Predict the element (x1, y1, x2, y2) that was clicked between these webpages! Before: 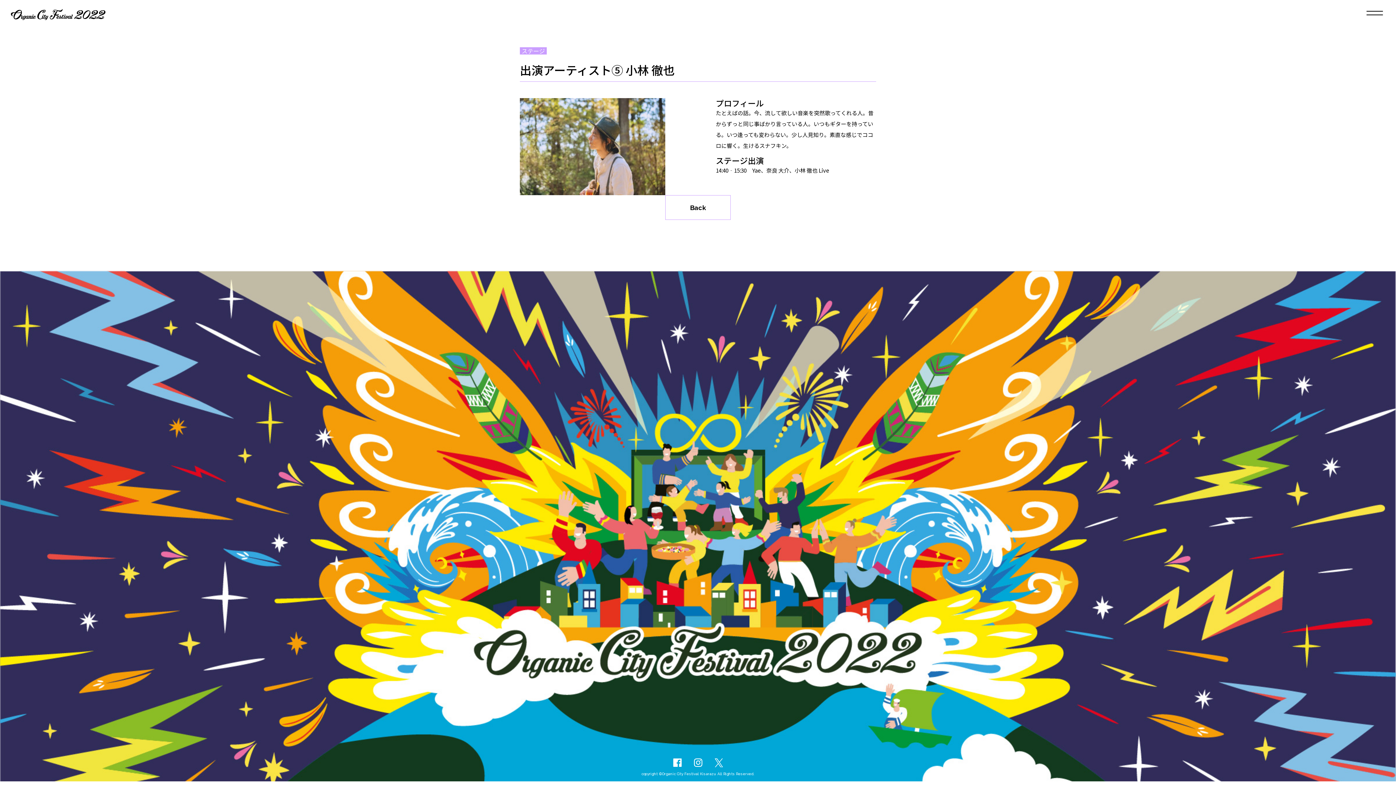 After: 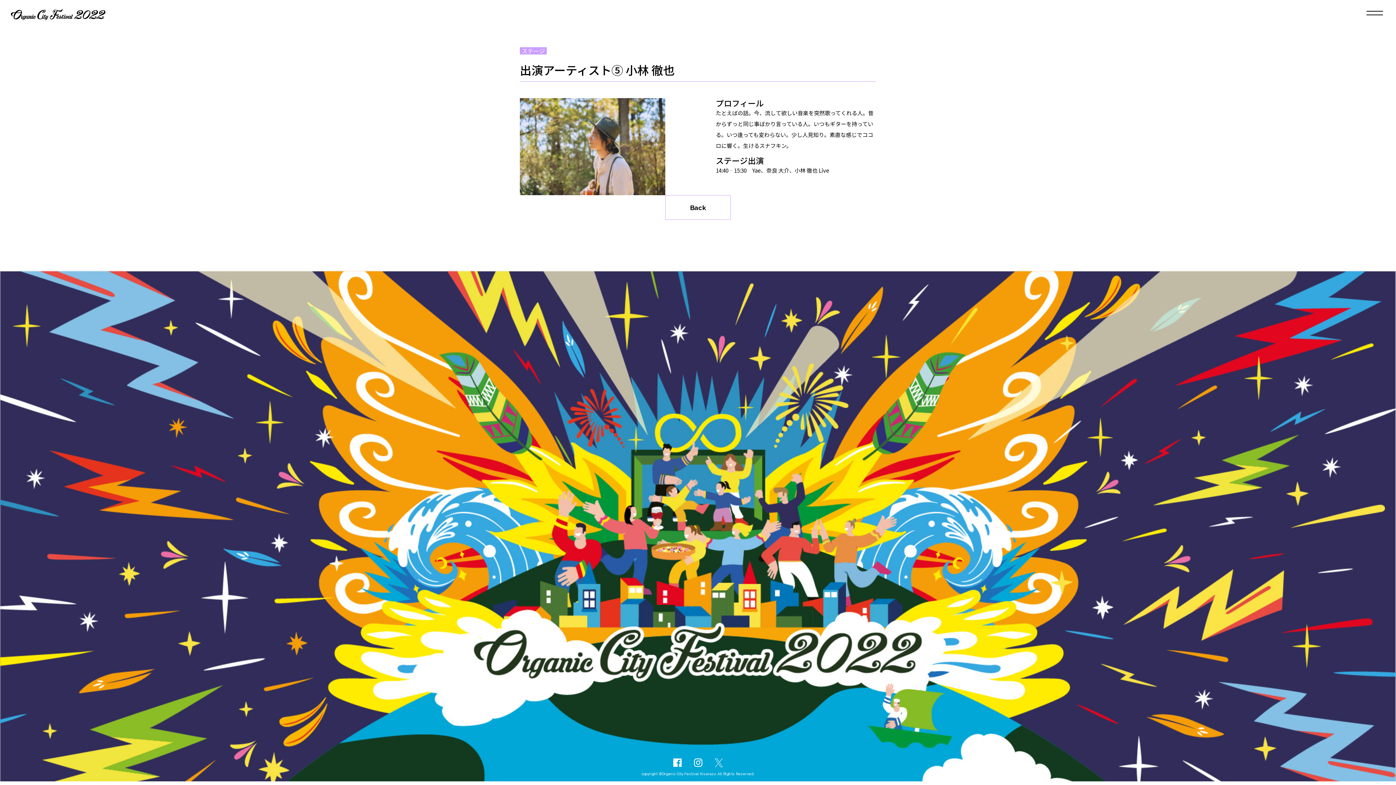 Action: bbox: (714, 759, 723, 767)